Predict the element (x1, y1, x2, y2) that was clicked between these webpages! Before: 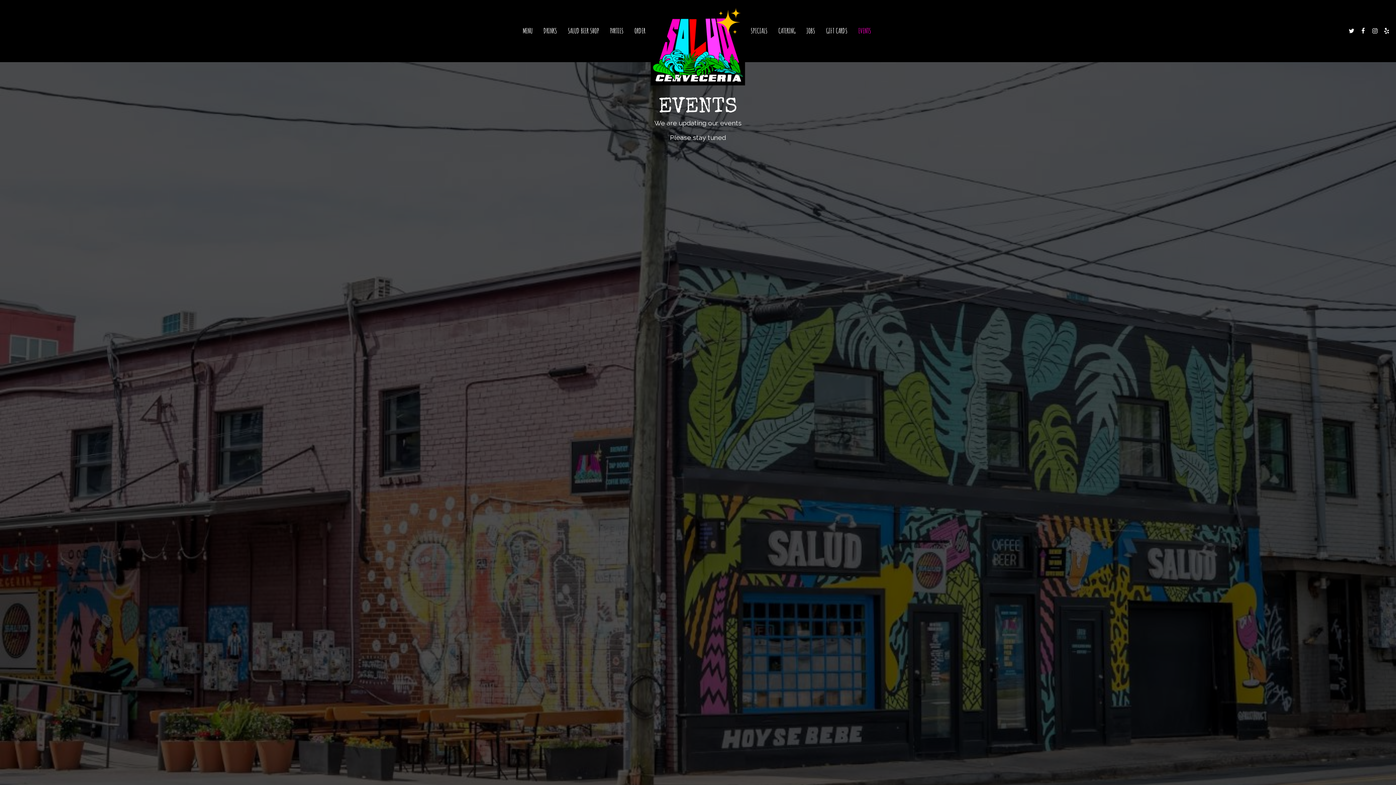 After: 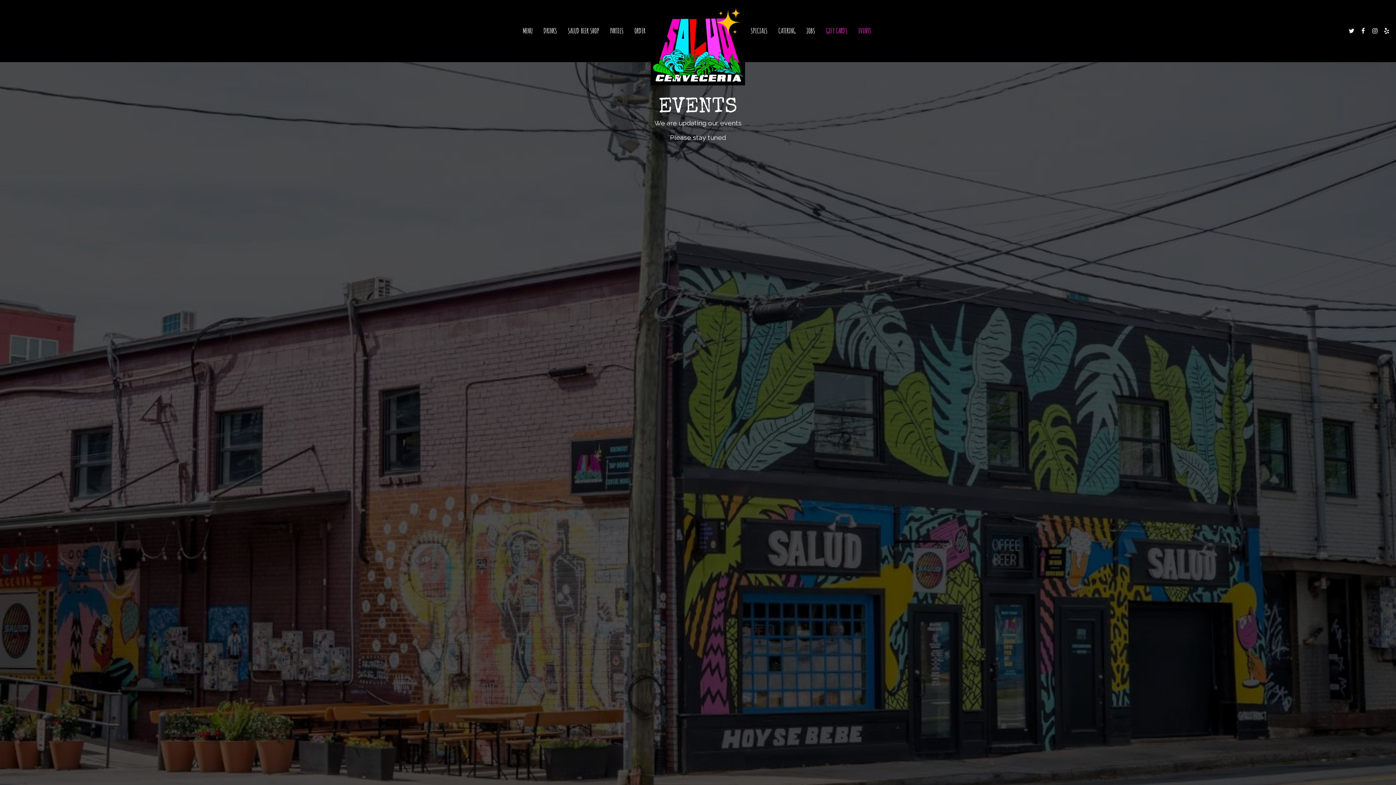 Action: label: GIFT CARDS bbox: (820, 27, 853, 34)